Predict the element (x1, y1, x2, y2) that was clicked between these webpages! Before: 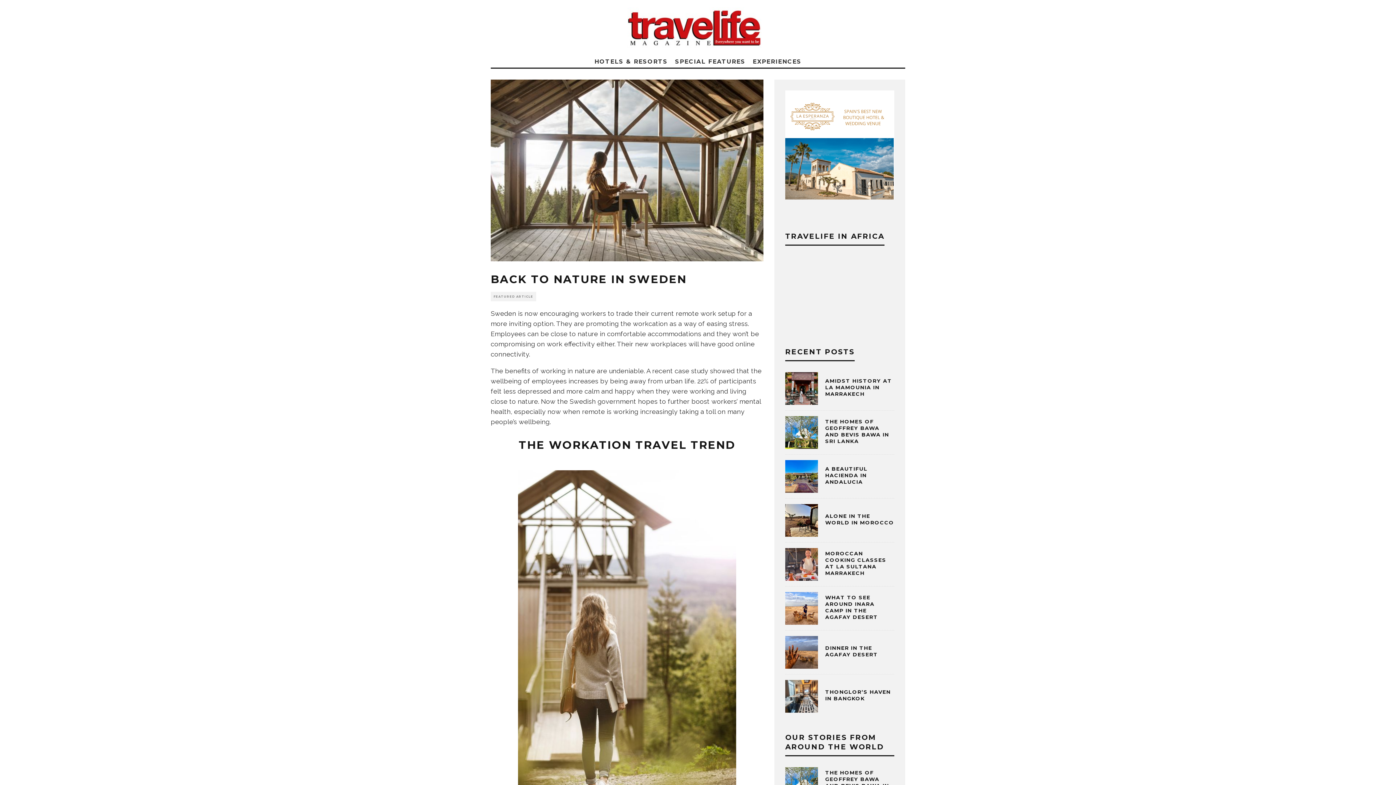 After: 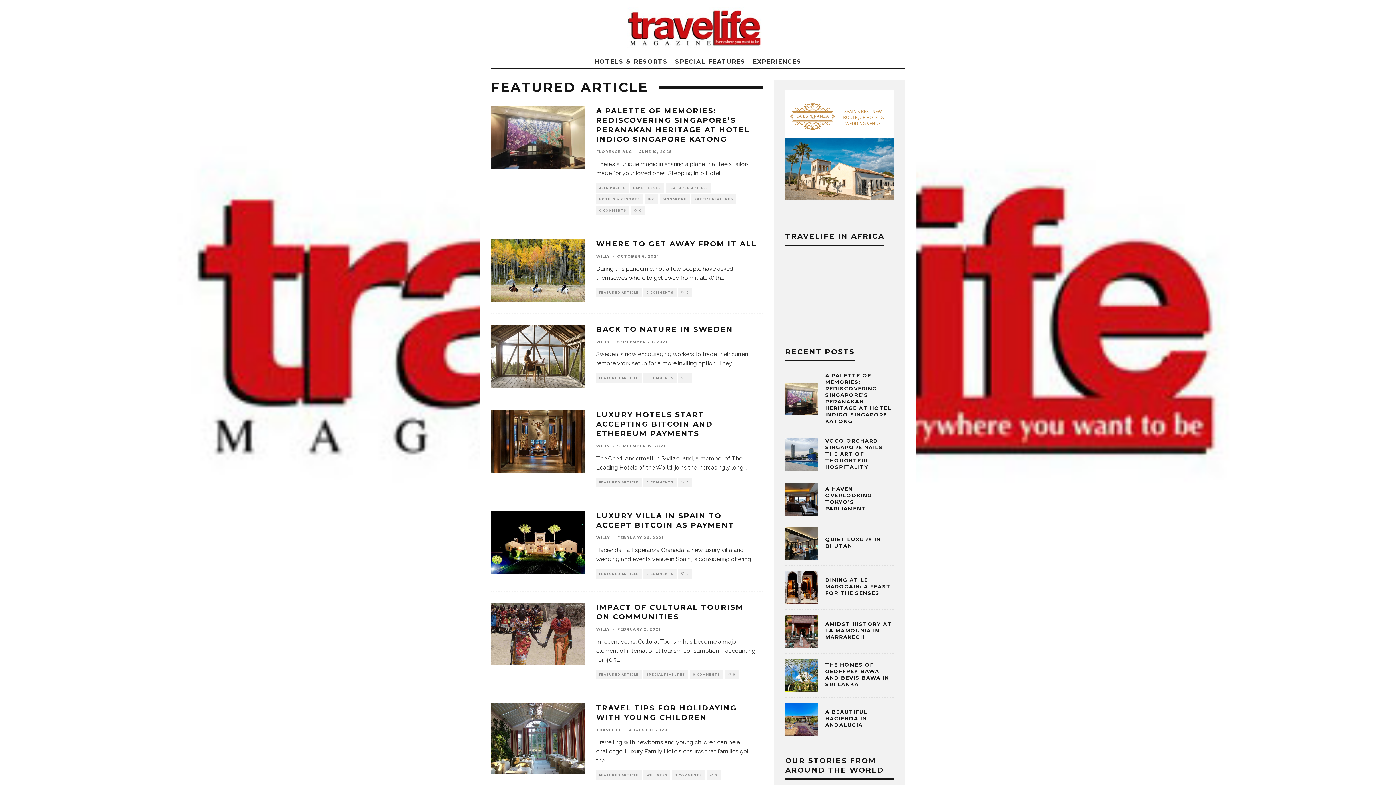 Action: bbox: (490, 292, 536, 301) label: FEATURED ARTICLE